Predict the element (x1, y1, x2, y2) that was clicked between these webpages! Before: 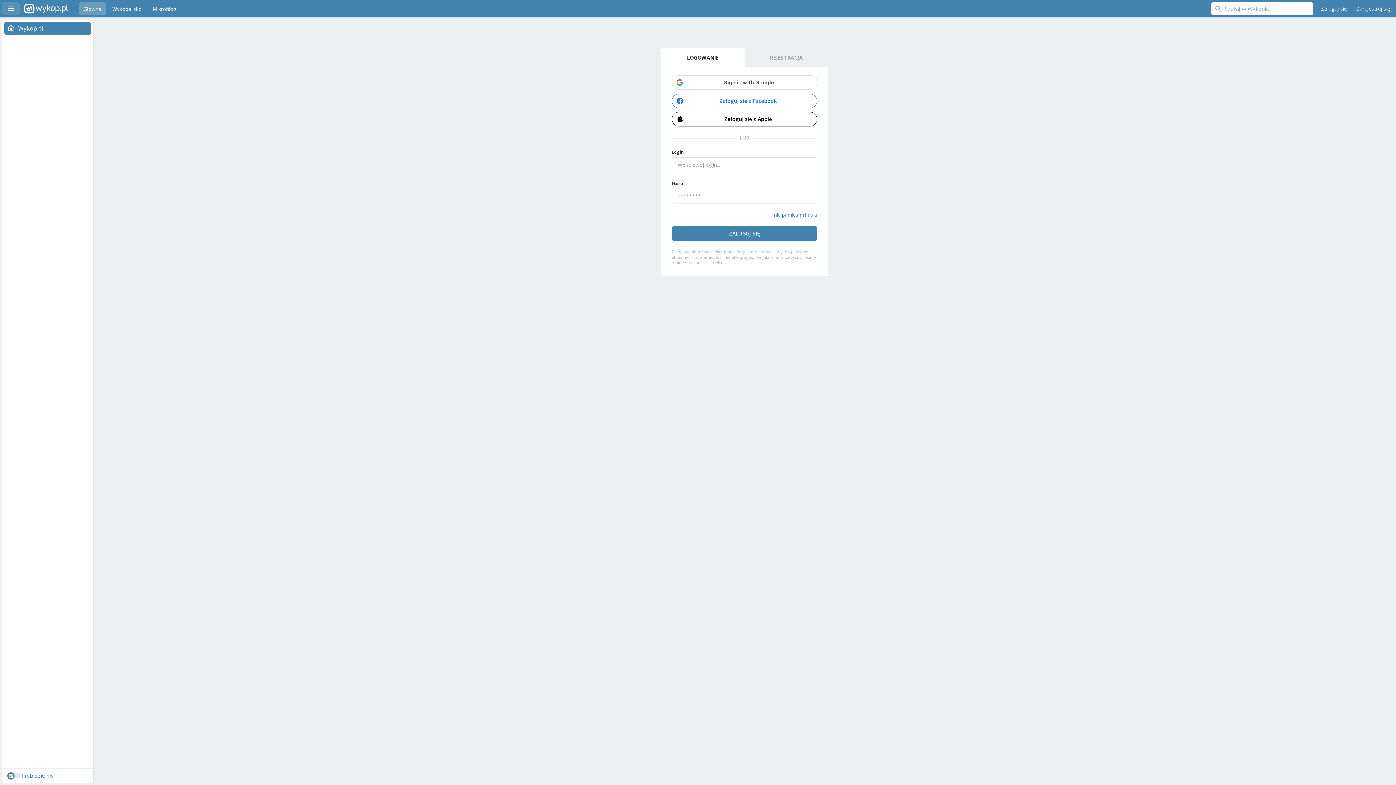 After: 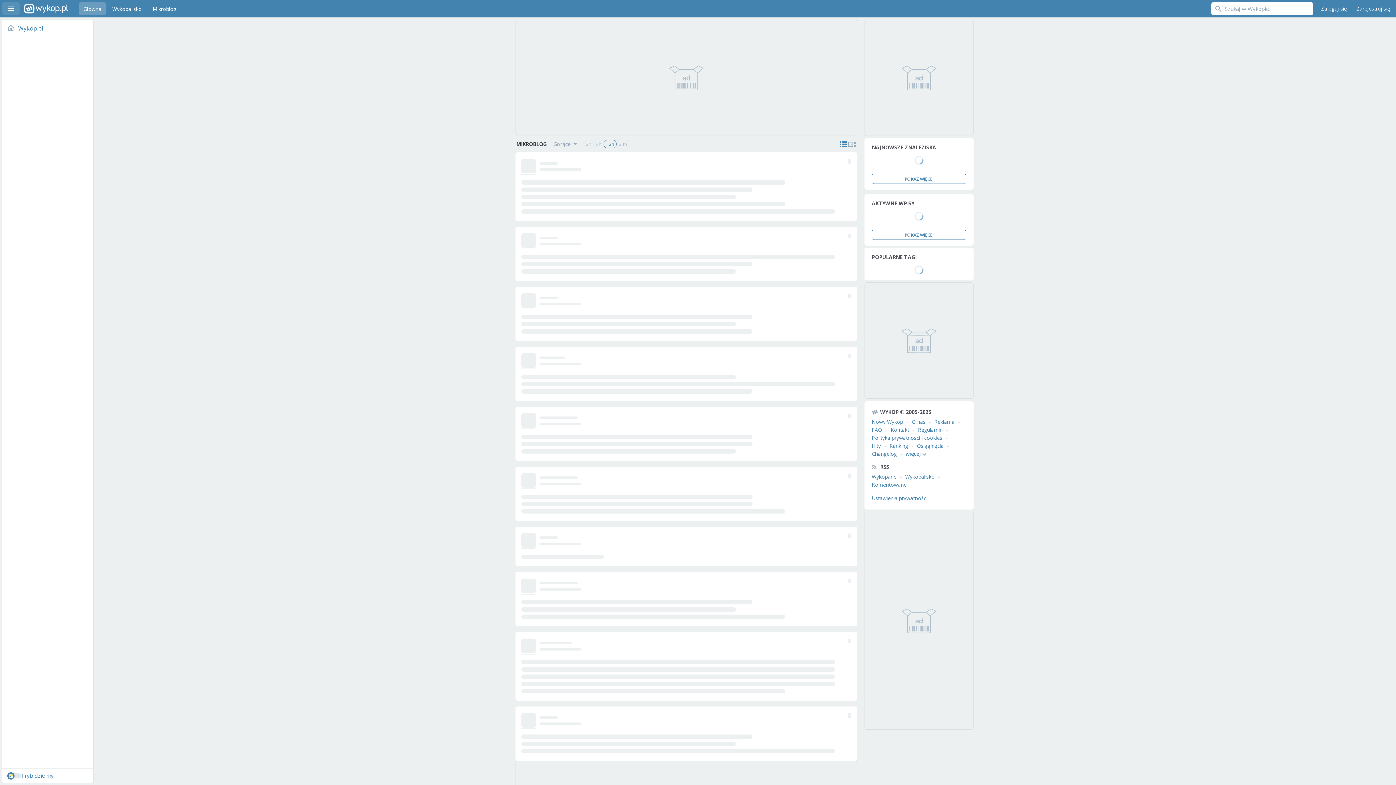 Action: bbox: (148, 2, 180, 15) label: Mikroblog